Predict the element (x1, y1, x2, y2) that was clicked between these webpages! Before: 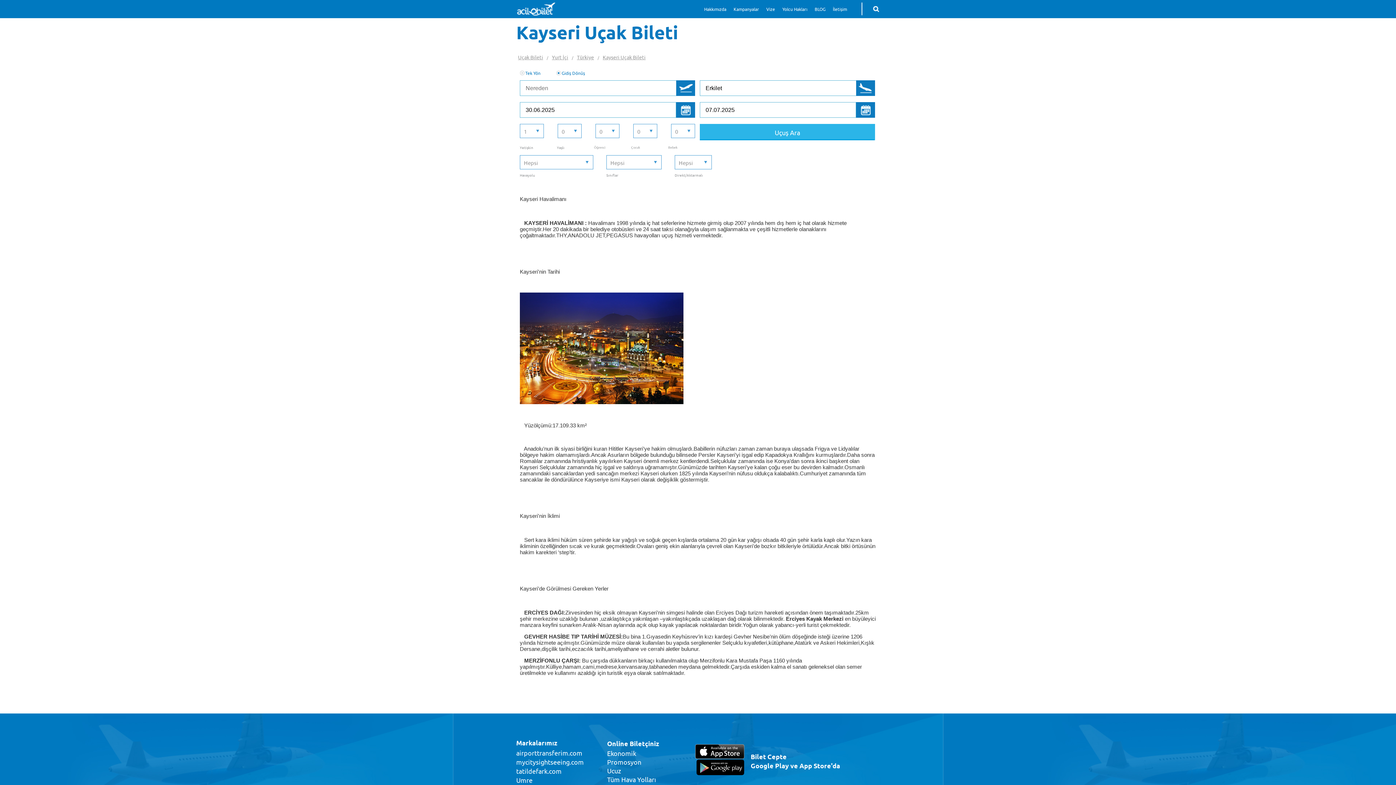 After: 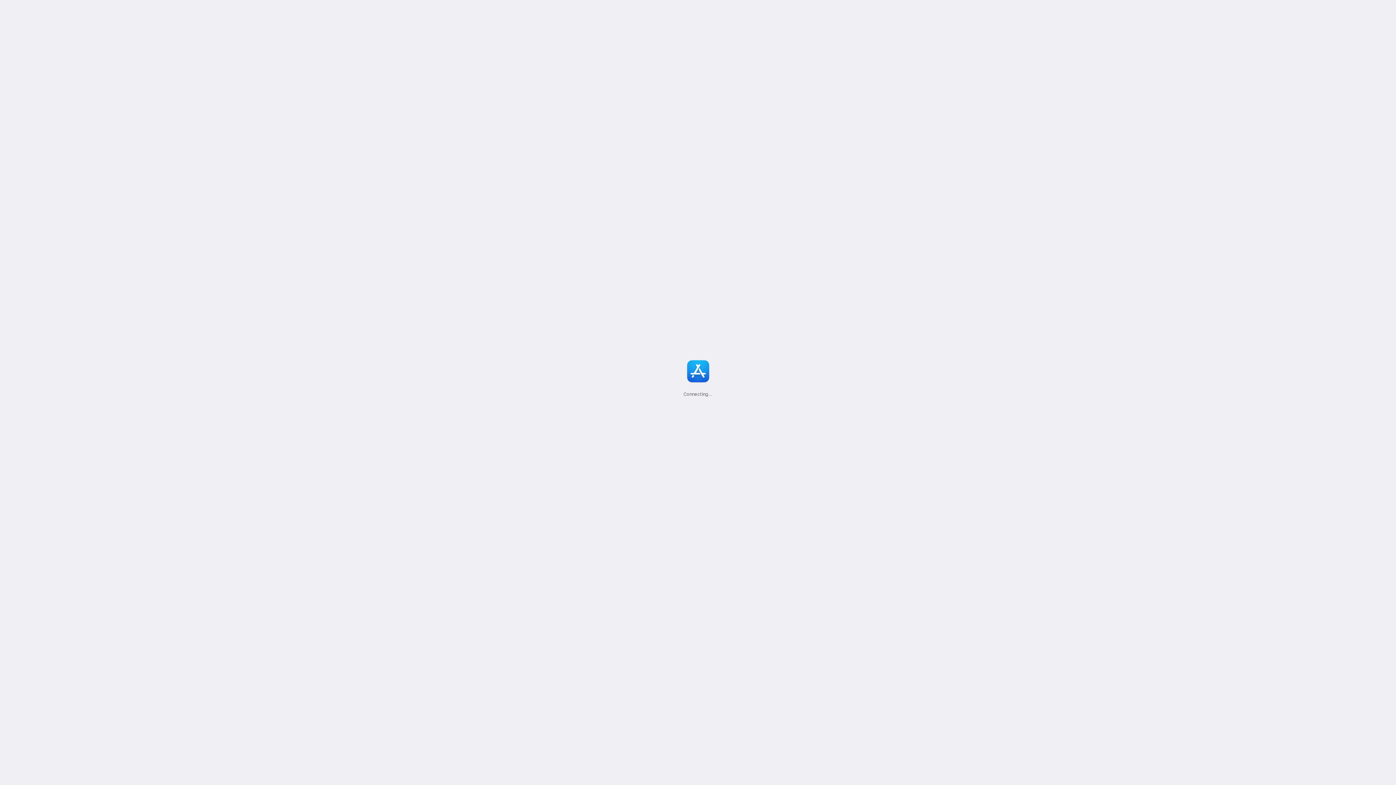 Action: bbox: (694, 752, 745, 760)